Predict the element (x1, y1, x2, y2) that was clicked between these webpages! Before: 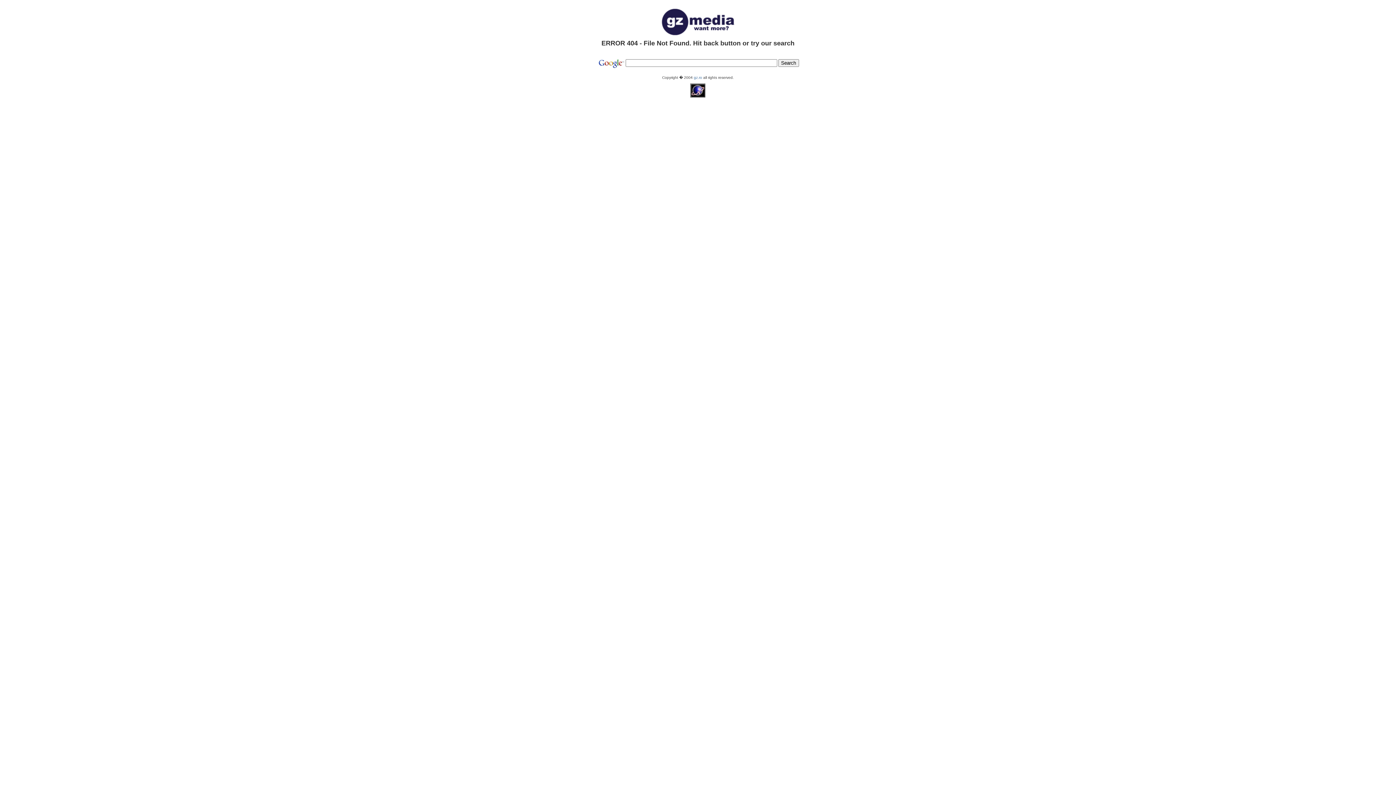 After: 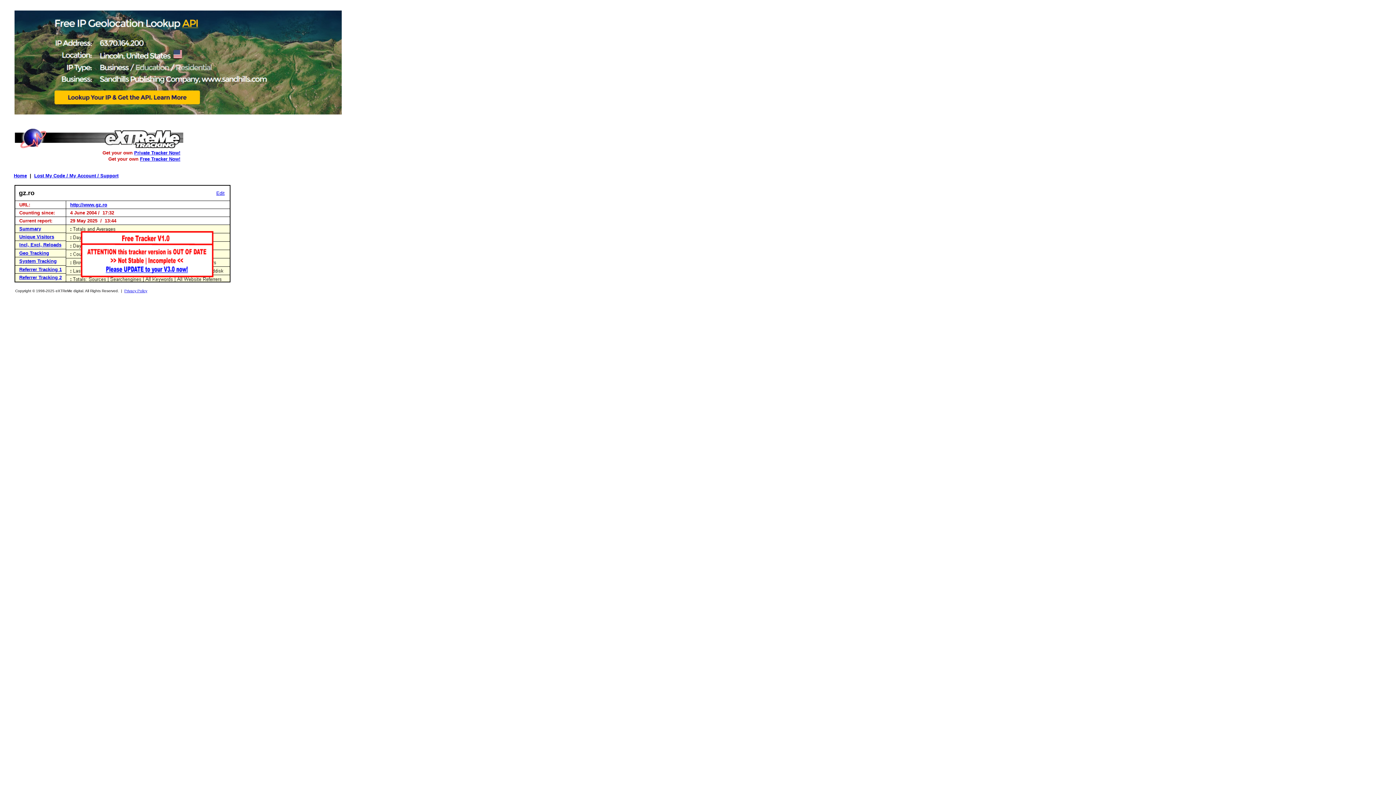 Action: bbox: (690, 94, 705, 98)